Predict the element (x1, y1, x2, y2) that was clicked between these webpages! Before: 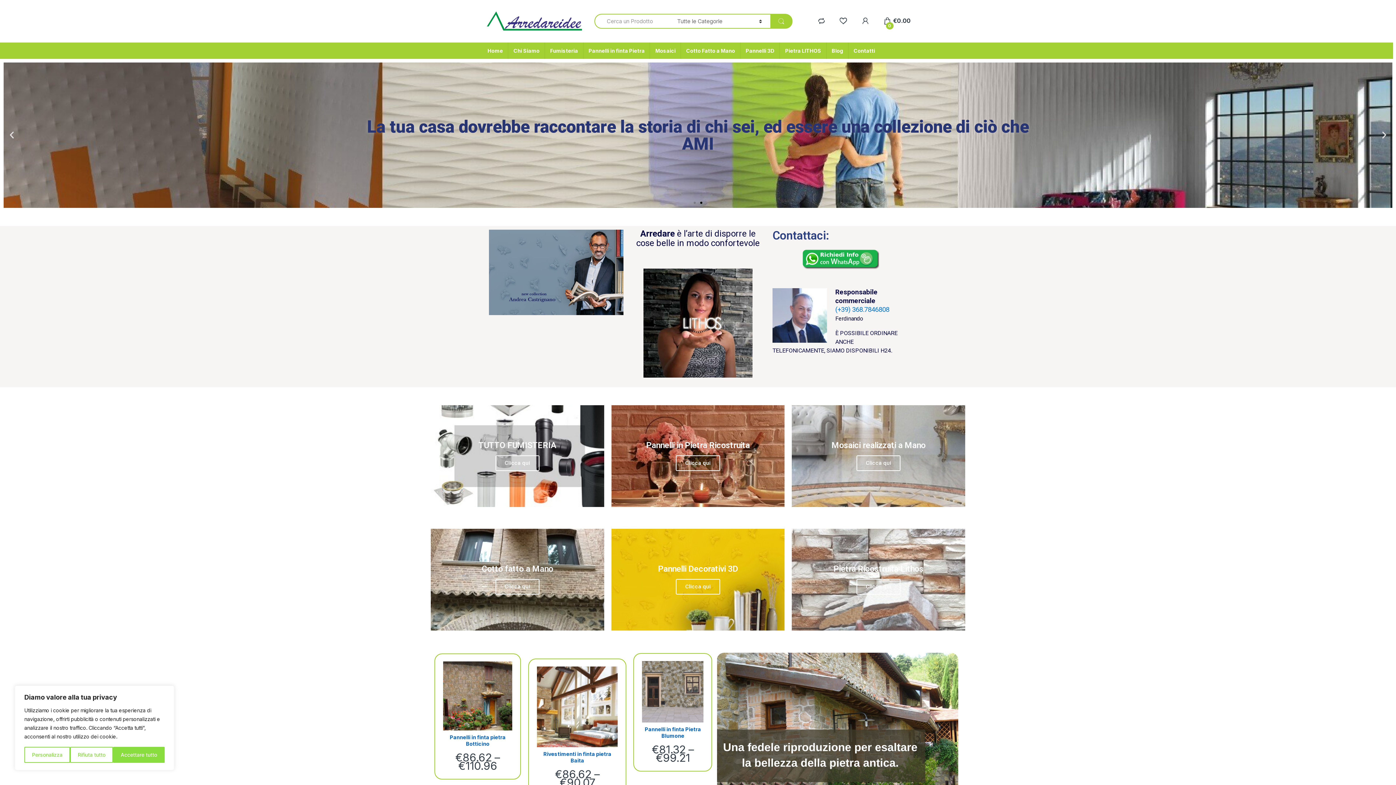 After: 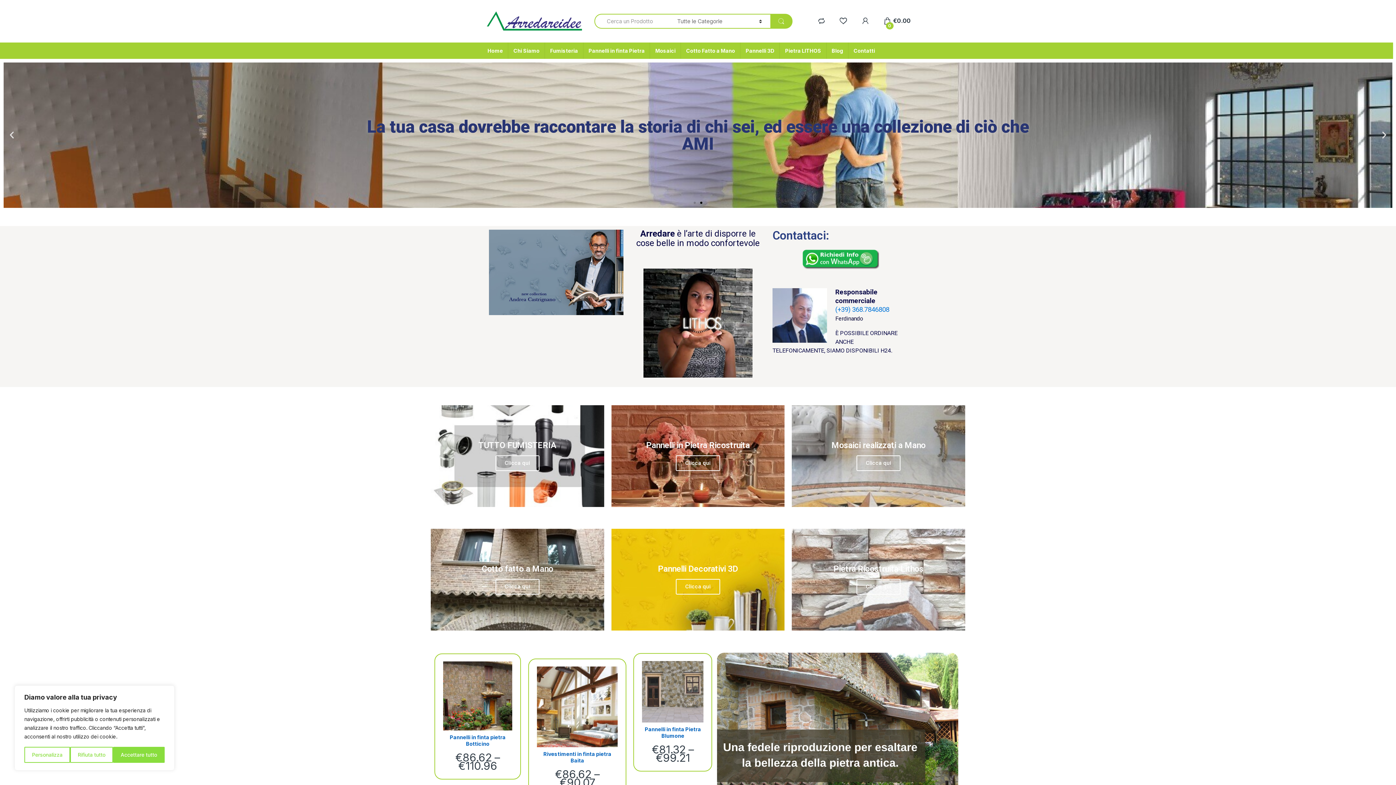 Action: label: Home bbox: (482, 42, 508, 58)